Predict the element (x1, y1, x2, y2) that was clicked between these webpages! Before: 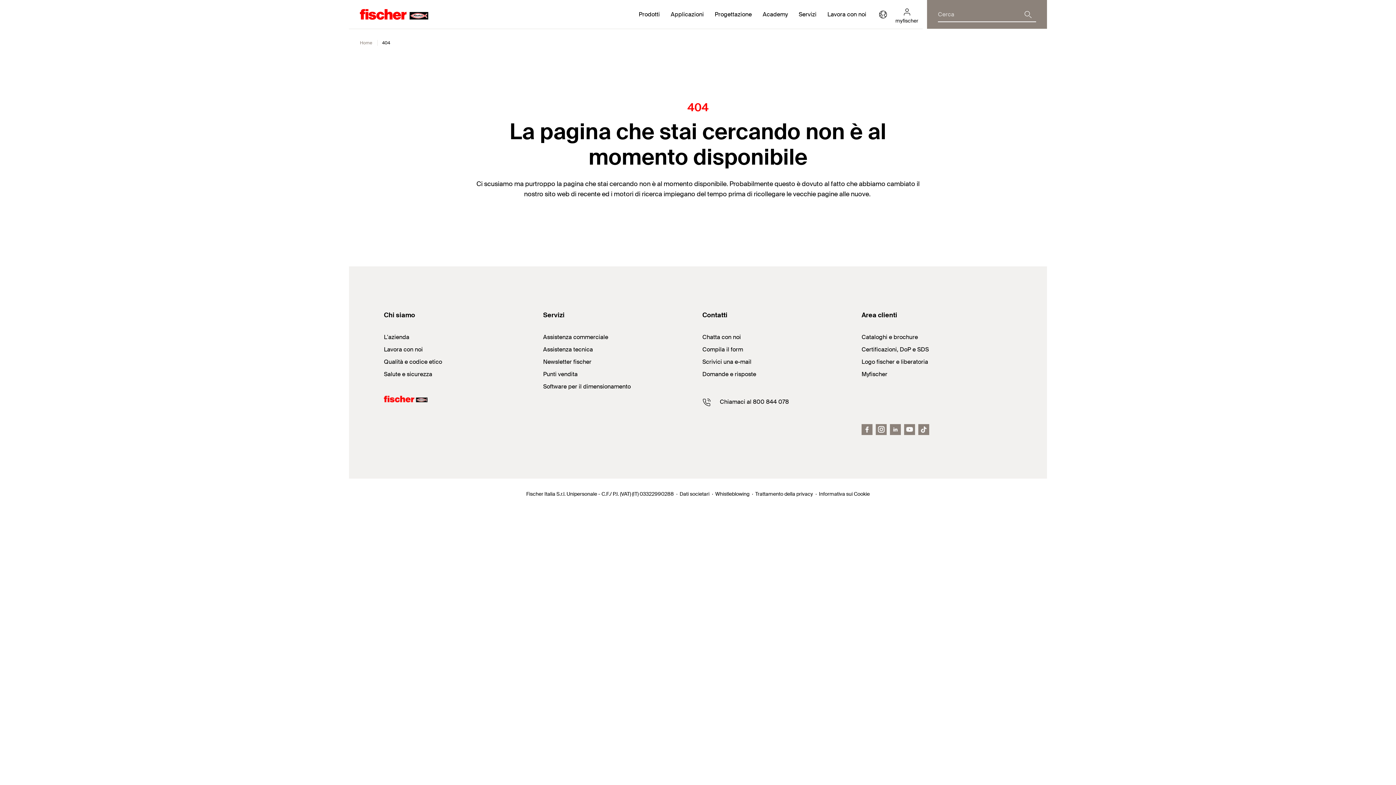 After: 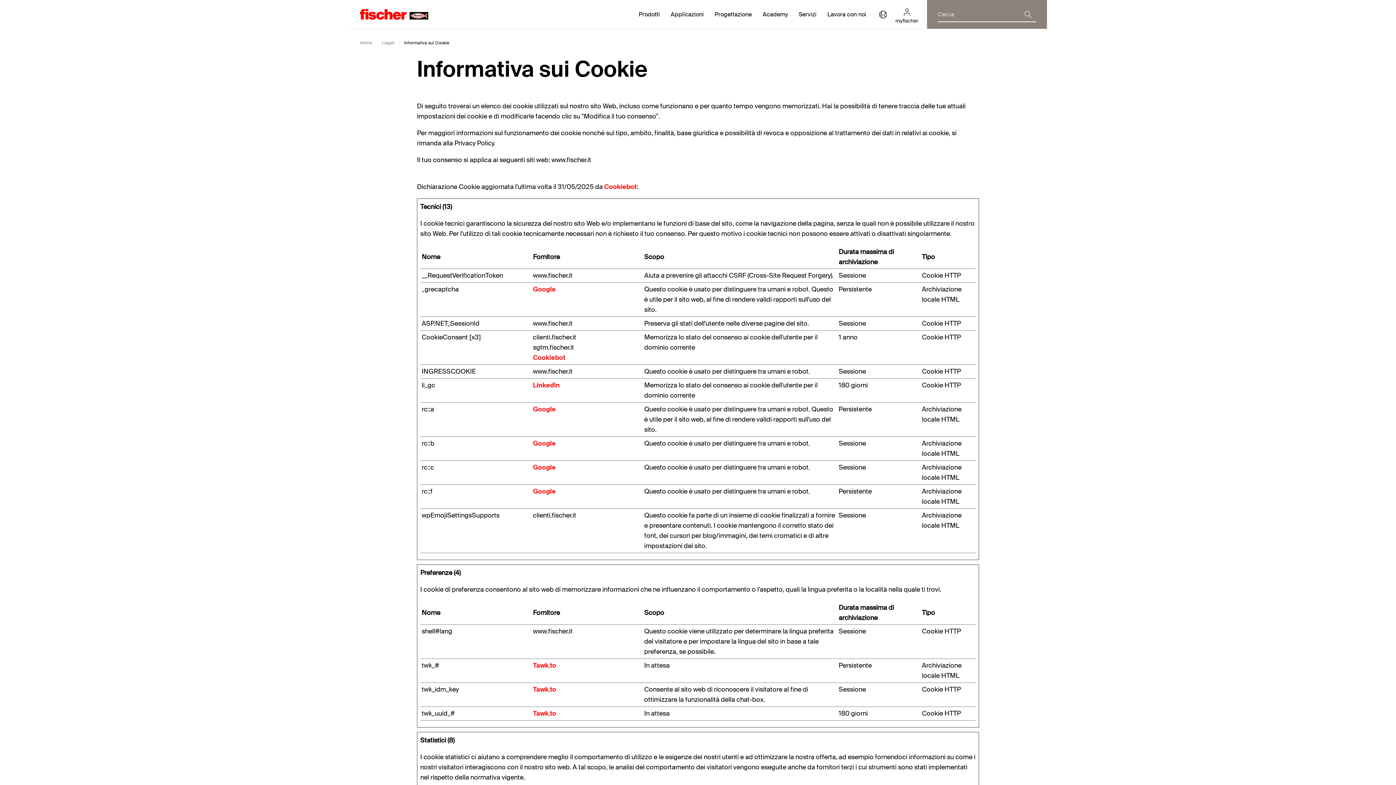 Action: bbox: (819, 490, 870, 497) label: Informativa sui Cookie